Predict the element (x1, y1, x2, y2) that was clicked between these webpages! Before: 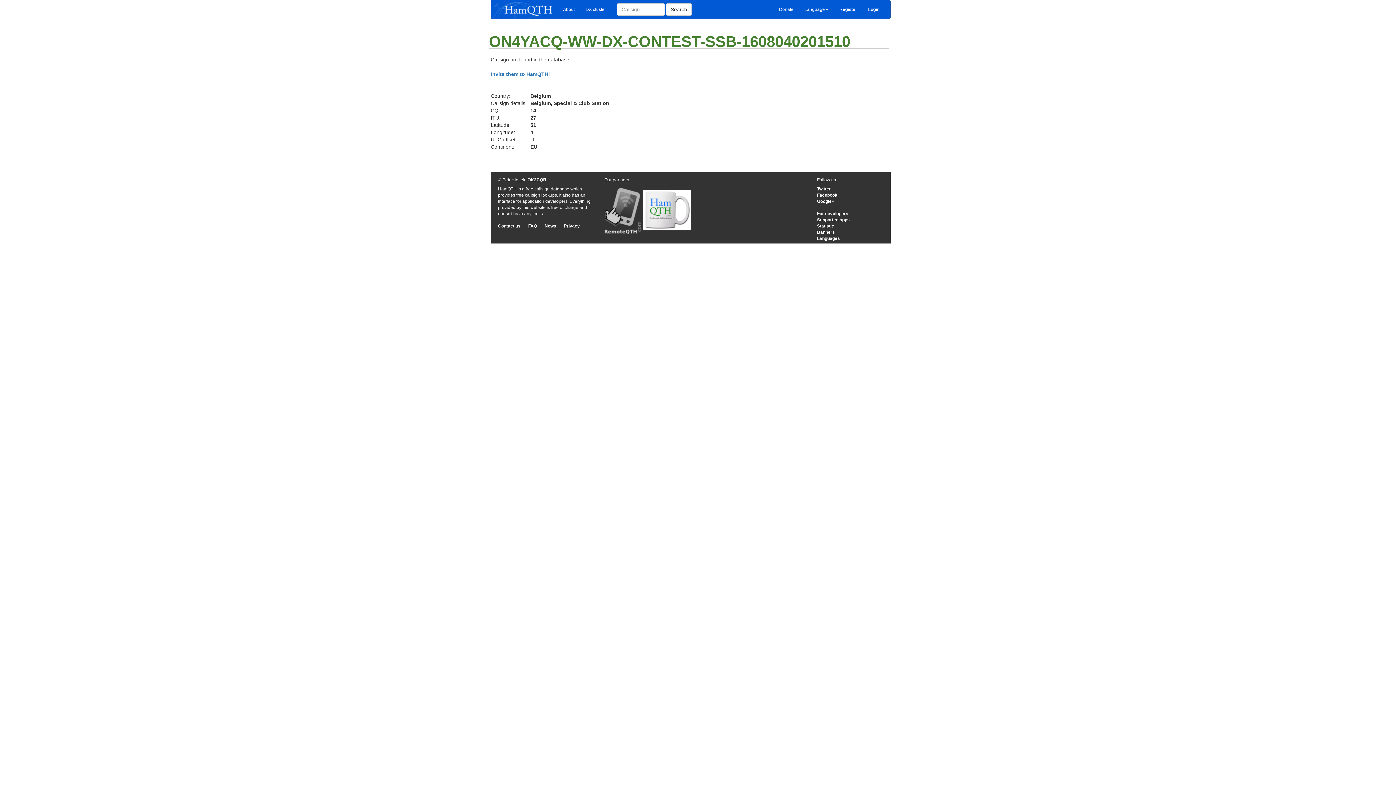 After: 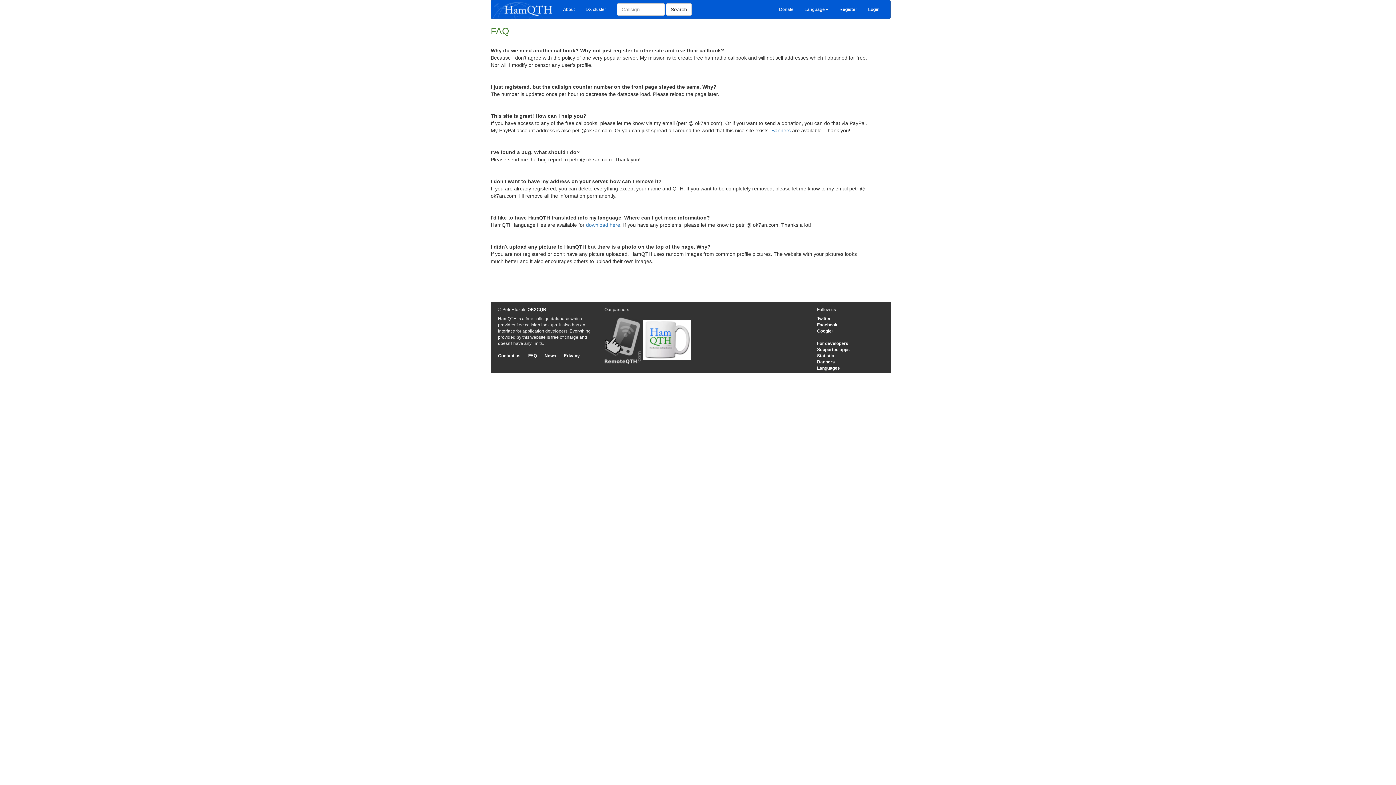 Action: bbox: (528, 223, 537, 228) label: FAQ